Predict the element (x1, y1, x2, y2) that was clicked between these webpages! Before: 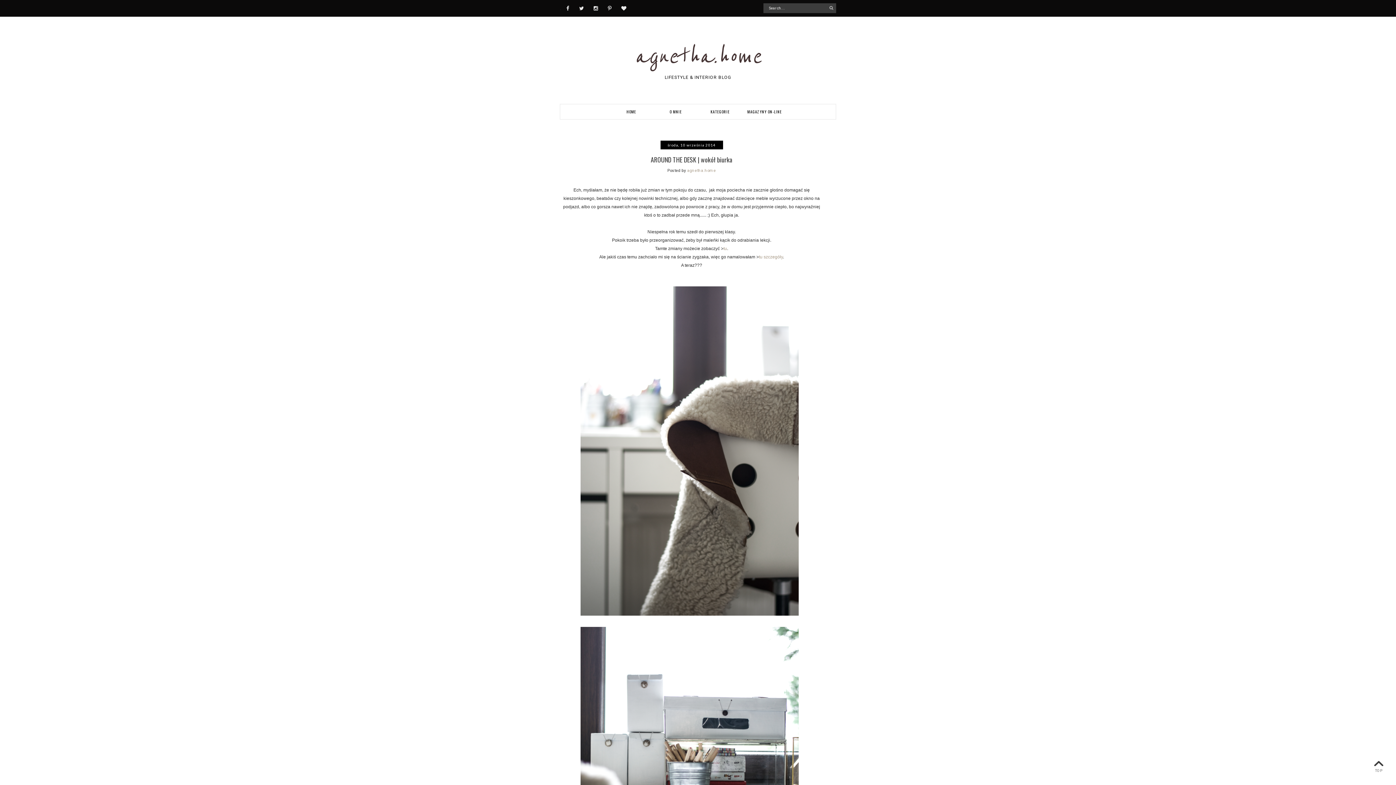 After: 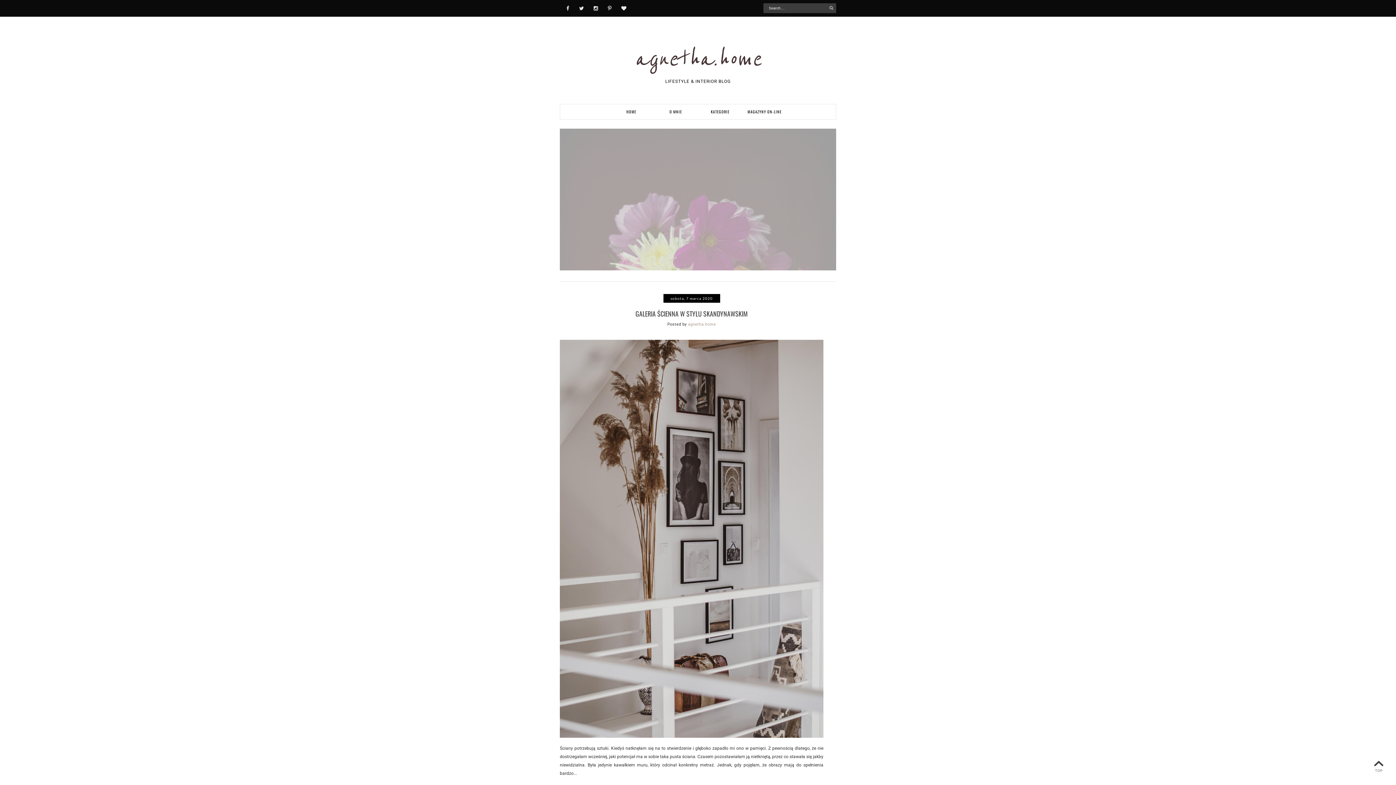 Action: label: agnetha.home bbox: (634, 42, 762, 71)